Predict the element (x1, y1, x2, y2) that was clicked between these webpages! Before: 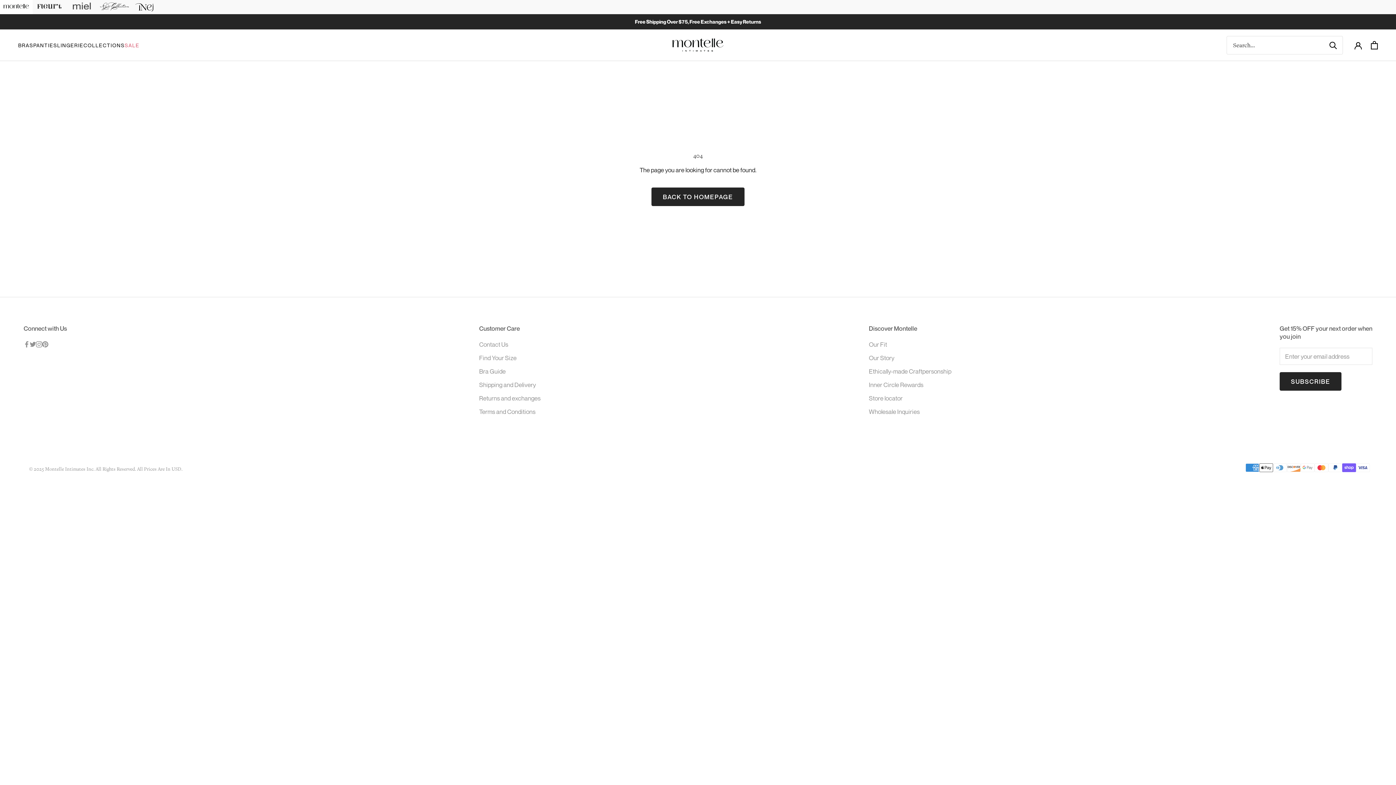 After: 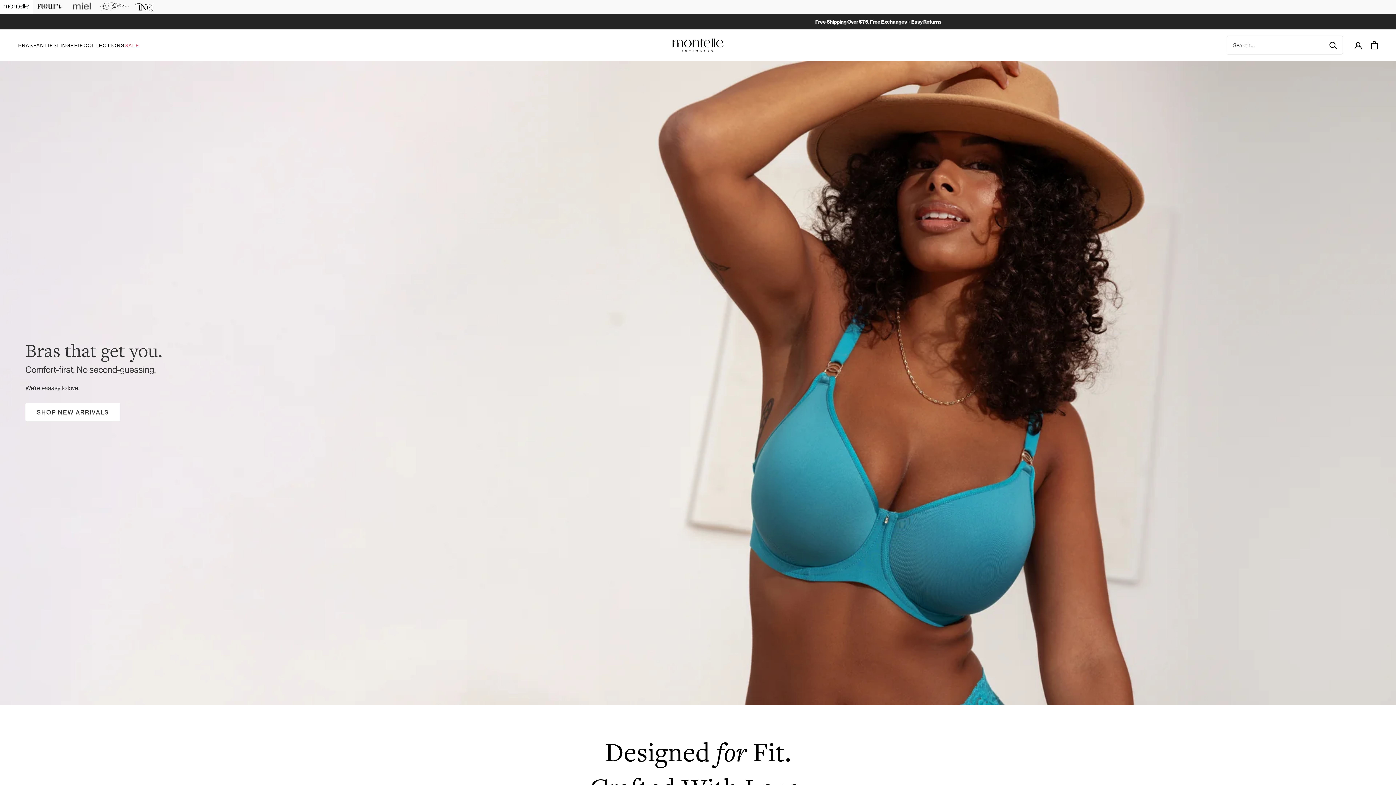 Action: bbox: (29, 465, 182, 472) label: © 2025 Montelle Intimates Inc. All Rights Reserved. All Prices Are In USD.